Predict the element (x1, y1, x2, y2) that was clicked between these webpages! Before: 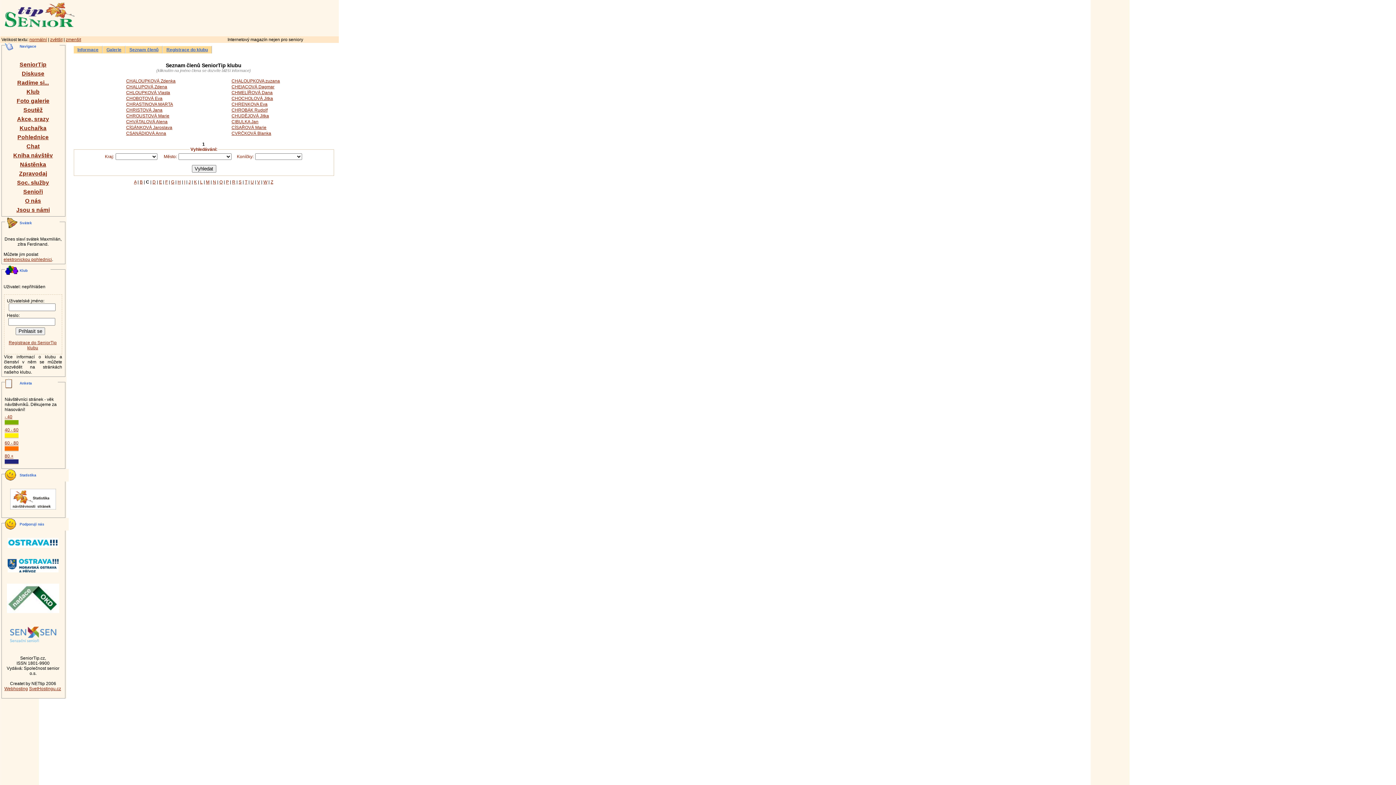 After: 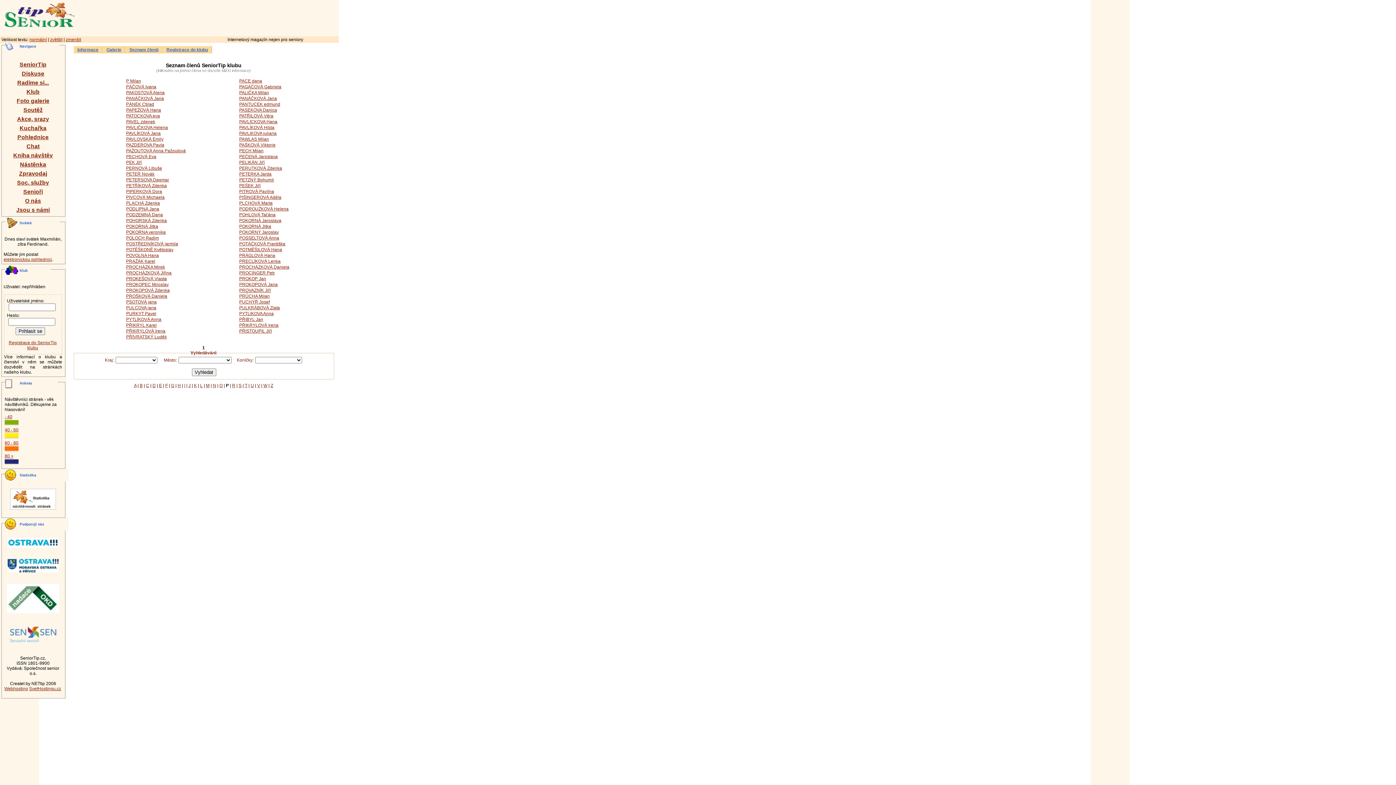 Action: bbox: (226, 179, 228, 184) label: P